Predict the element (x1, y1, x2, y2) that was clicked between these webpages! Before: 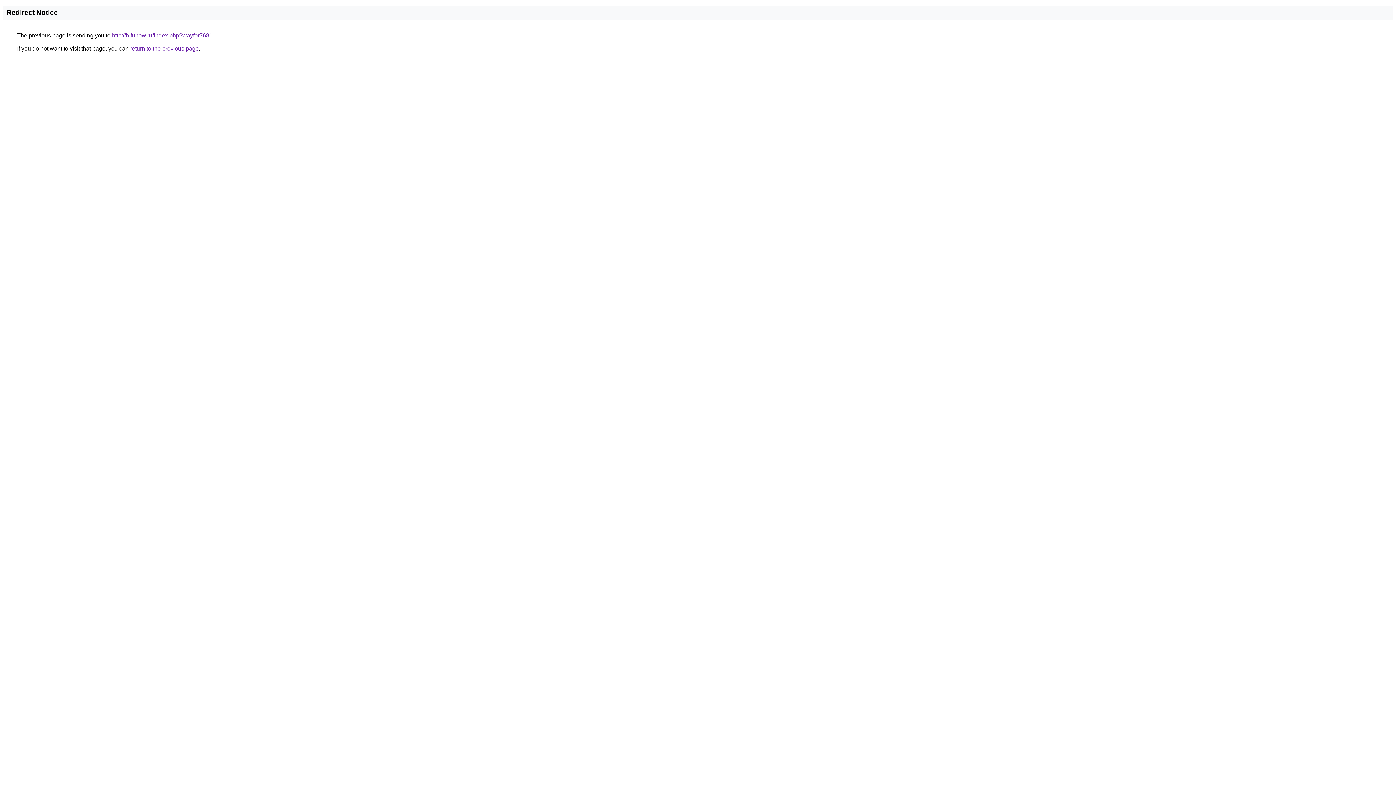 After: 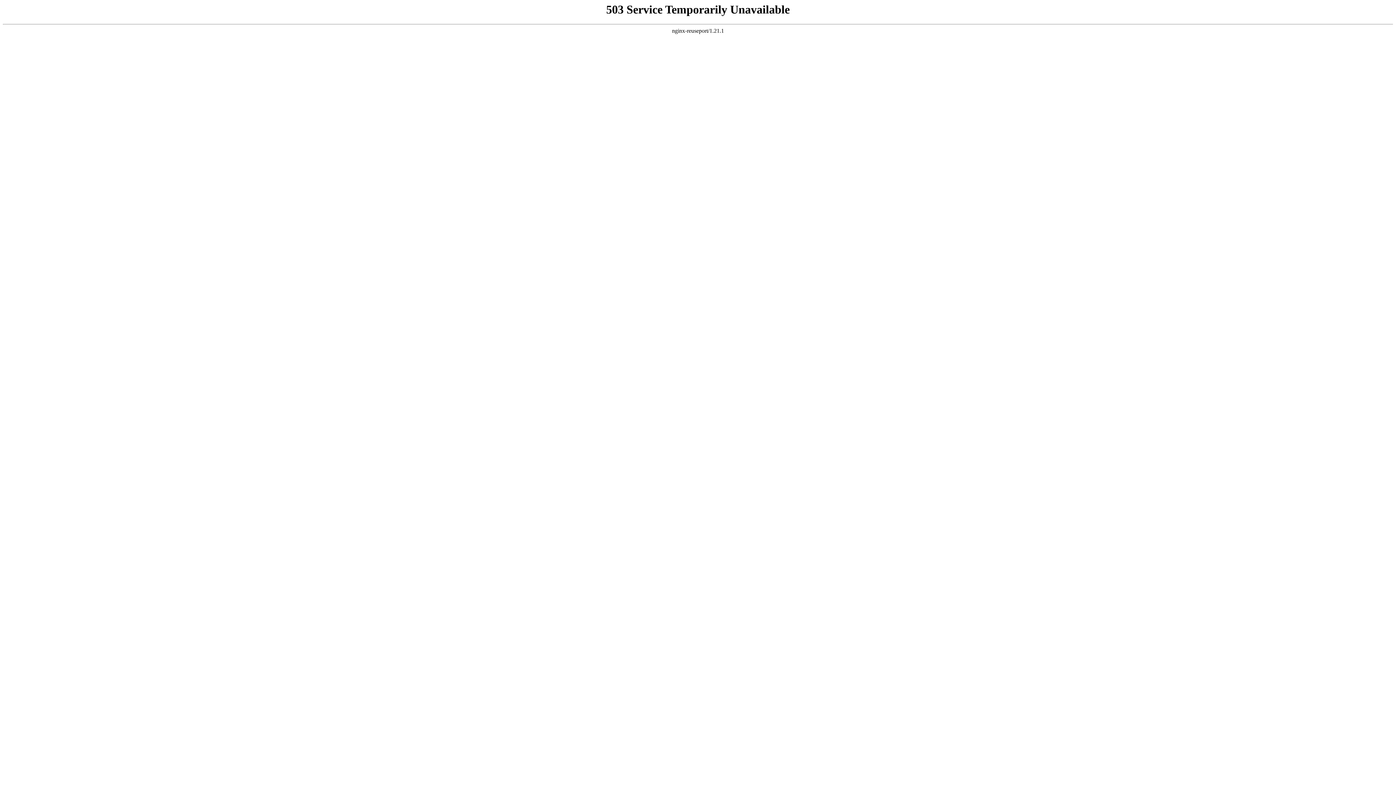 Action: label: http://b.funow.ru/index.php?wayfor7681 bbox: (112, 32, 212, 38)